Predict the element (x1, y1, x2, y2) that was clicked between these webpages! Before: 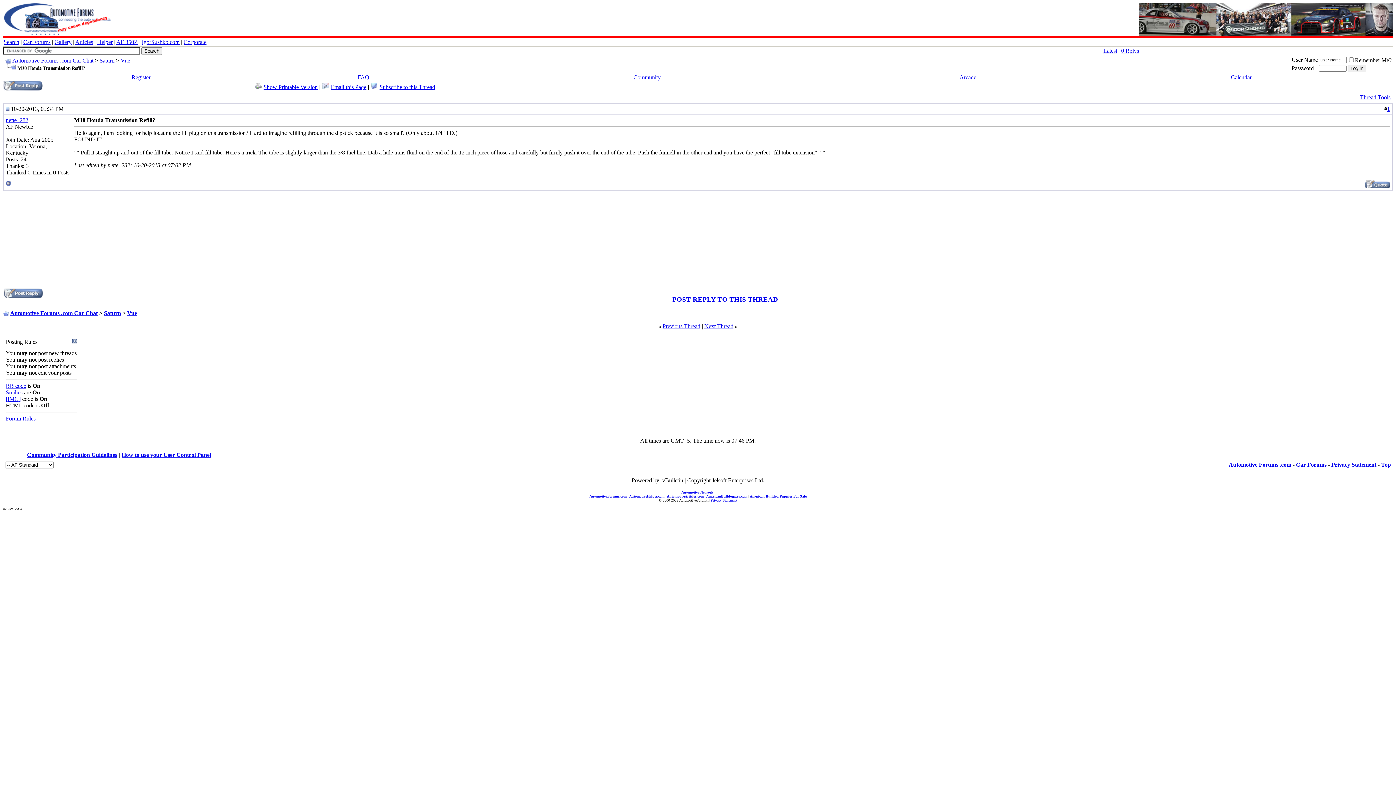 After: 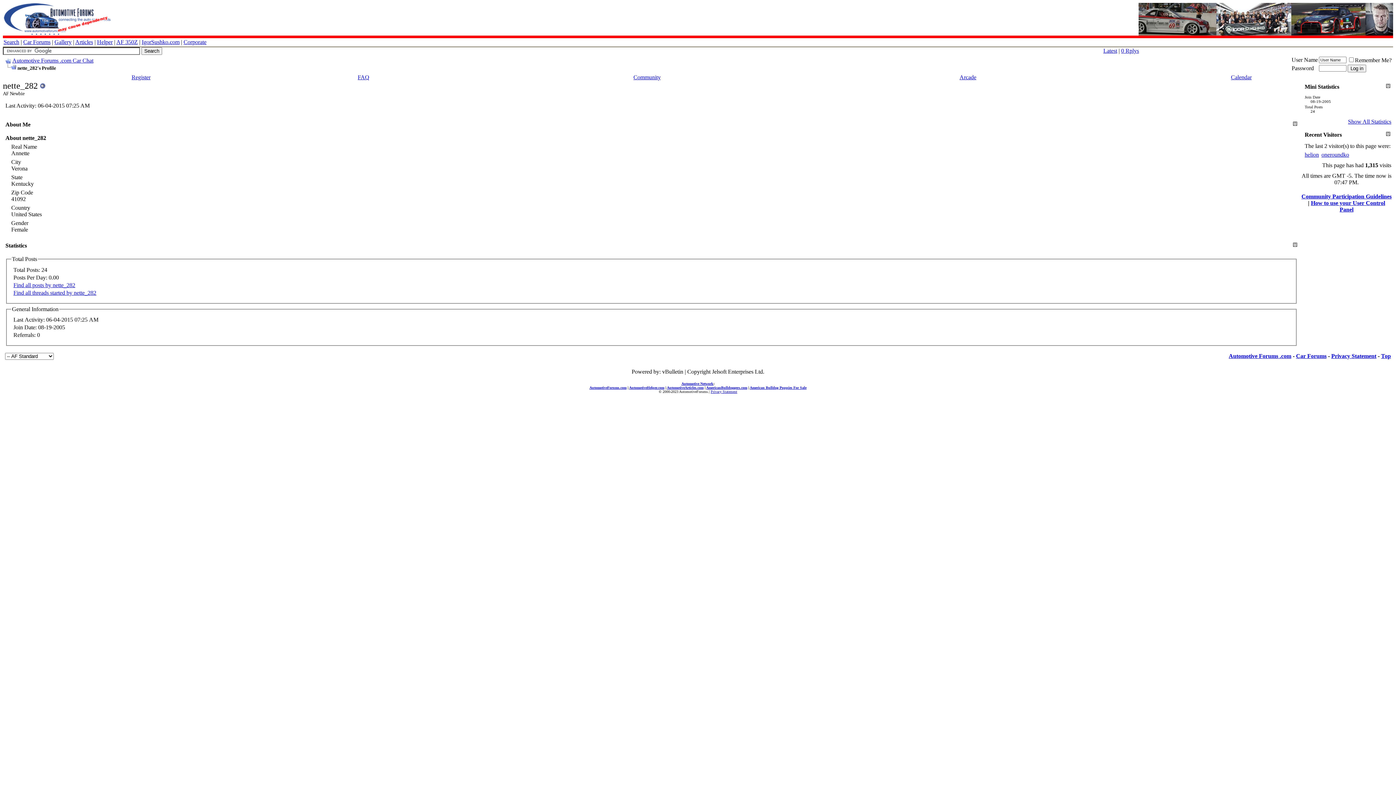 Action: label: nette_282 bbox: (5, 117, 28, 123)